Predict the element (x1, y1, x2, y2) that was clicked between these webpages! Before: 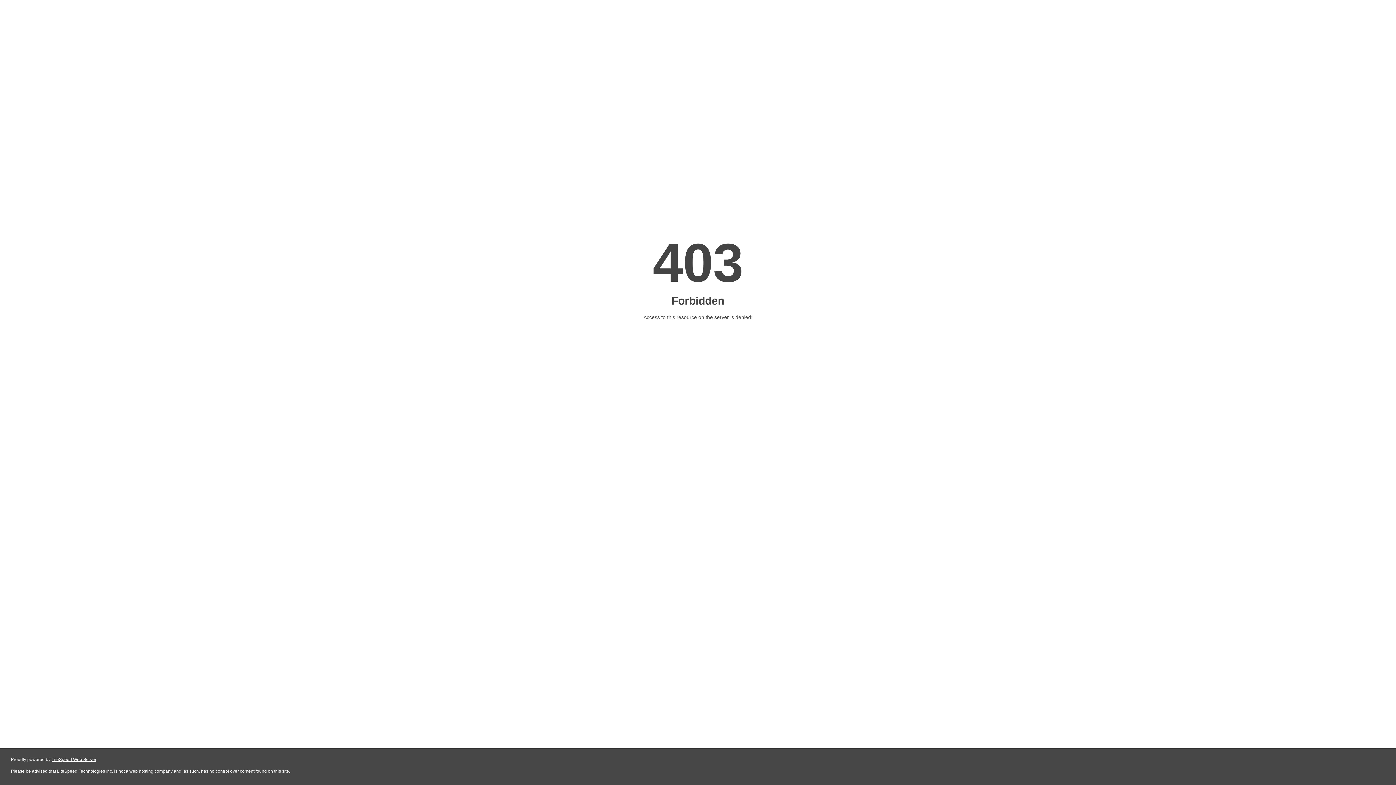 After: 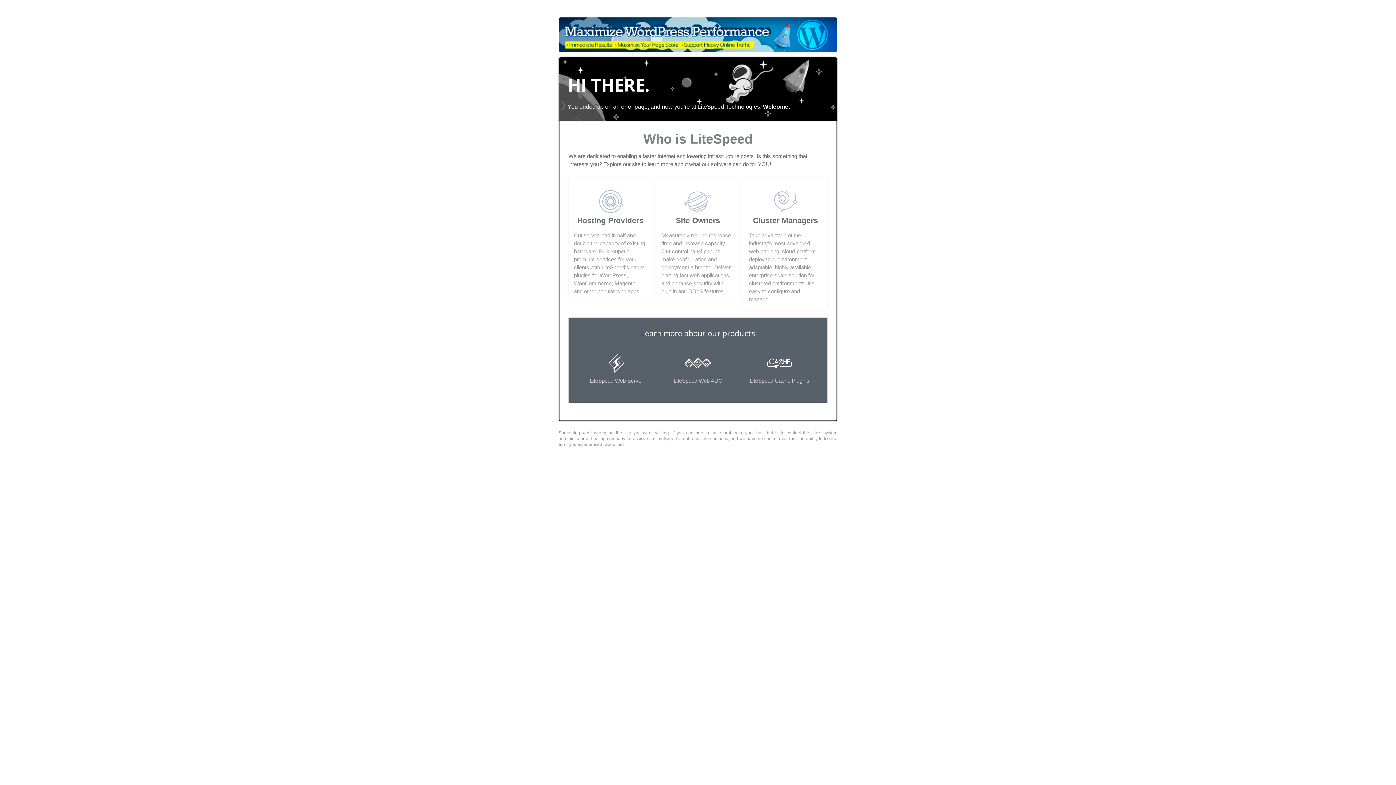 Action: bbox: (51, 757, 96, 762) label: LiteSpeed Web Server